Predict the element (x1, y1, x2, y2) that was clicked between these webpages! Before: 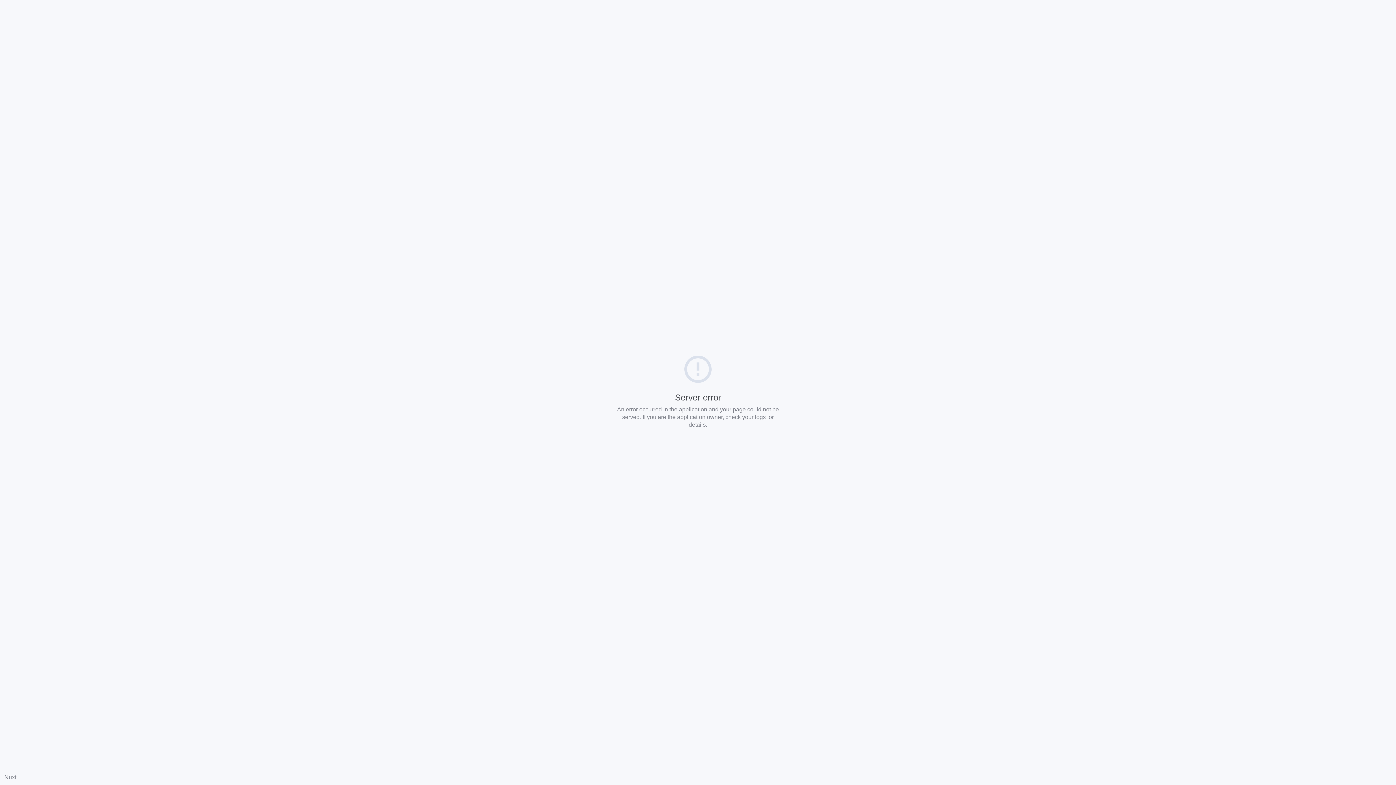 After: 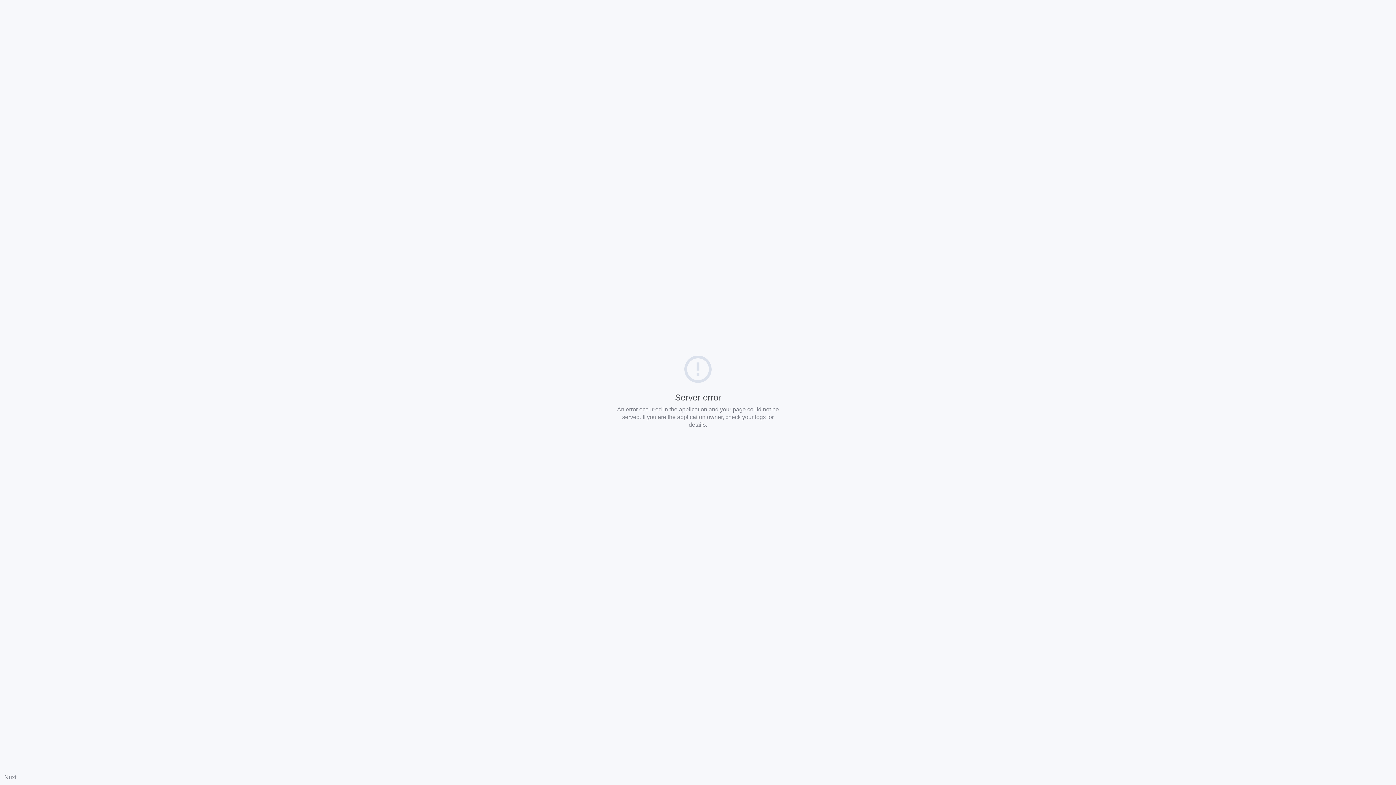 Action: label: Nuxt bbox: (4, 774, 16, 780)